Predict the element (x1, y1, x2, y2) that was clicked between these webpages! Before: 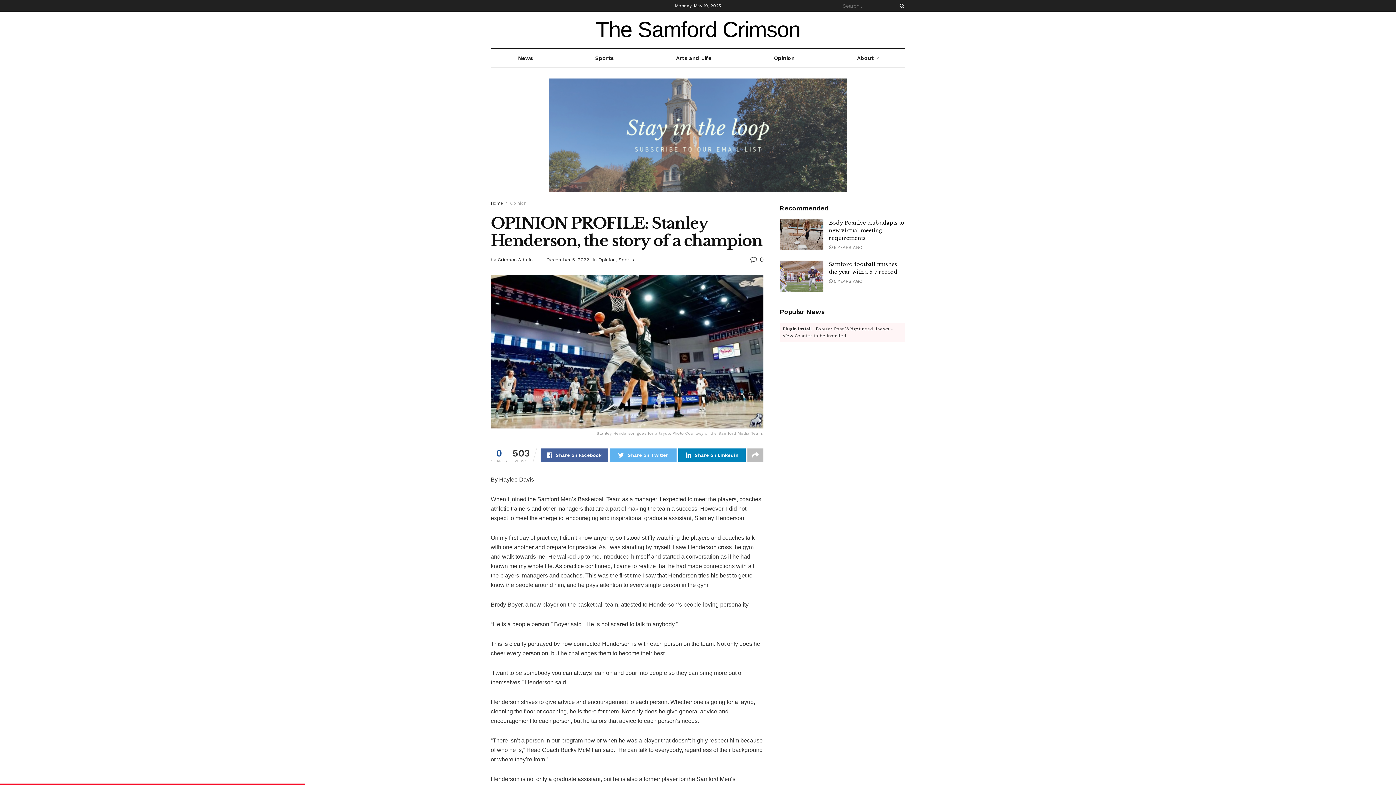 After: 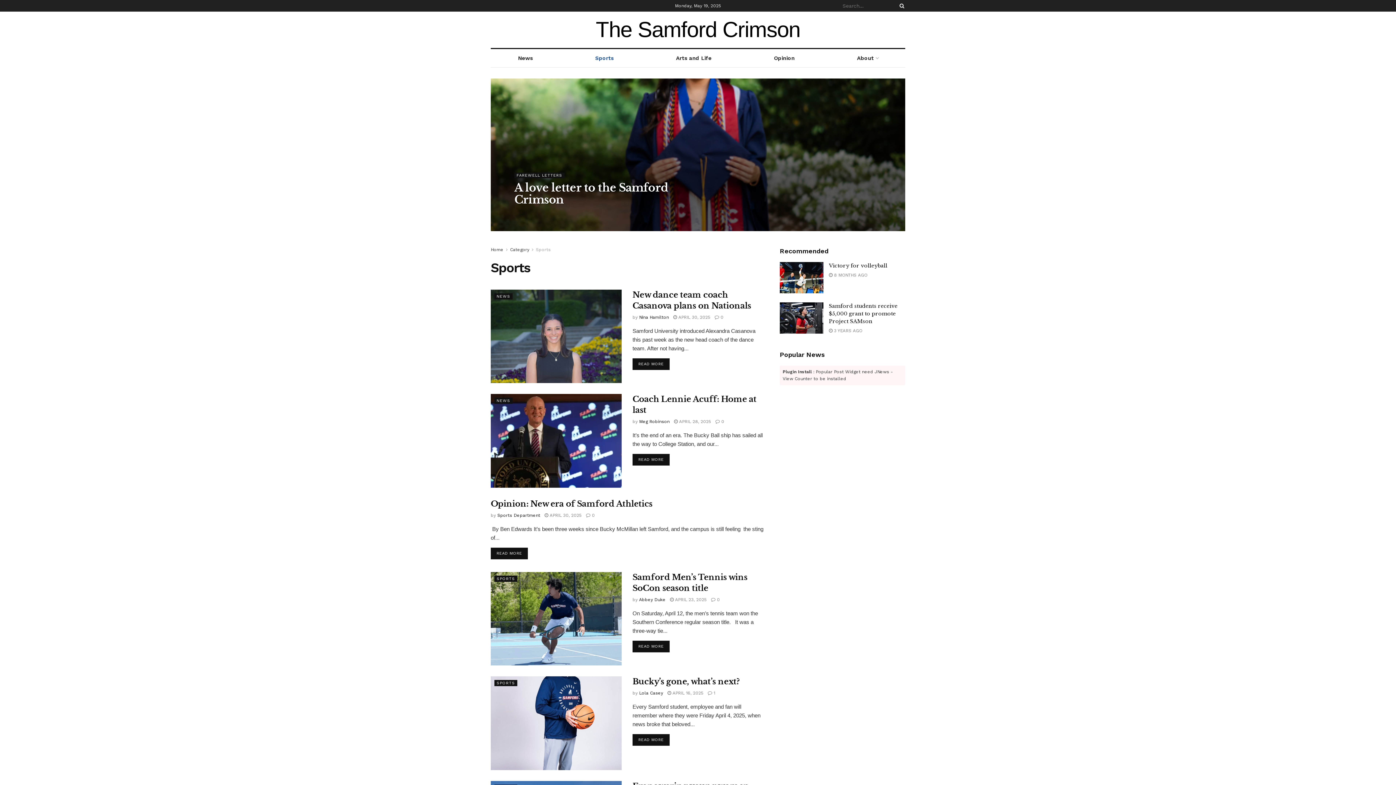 Action: label: Sports bbox: (568, 49, 641, 67)